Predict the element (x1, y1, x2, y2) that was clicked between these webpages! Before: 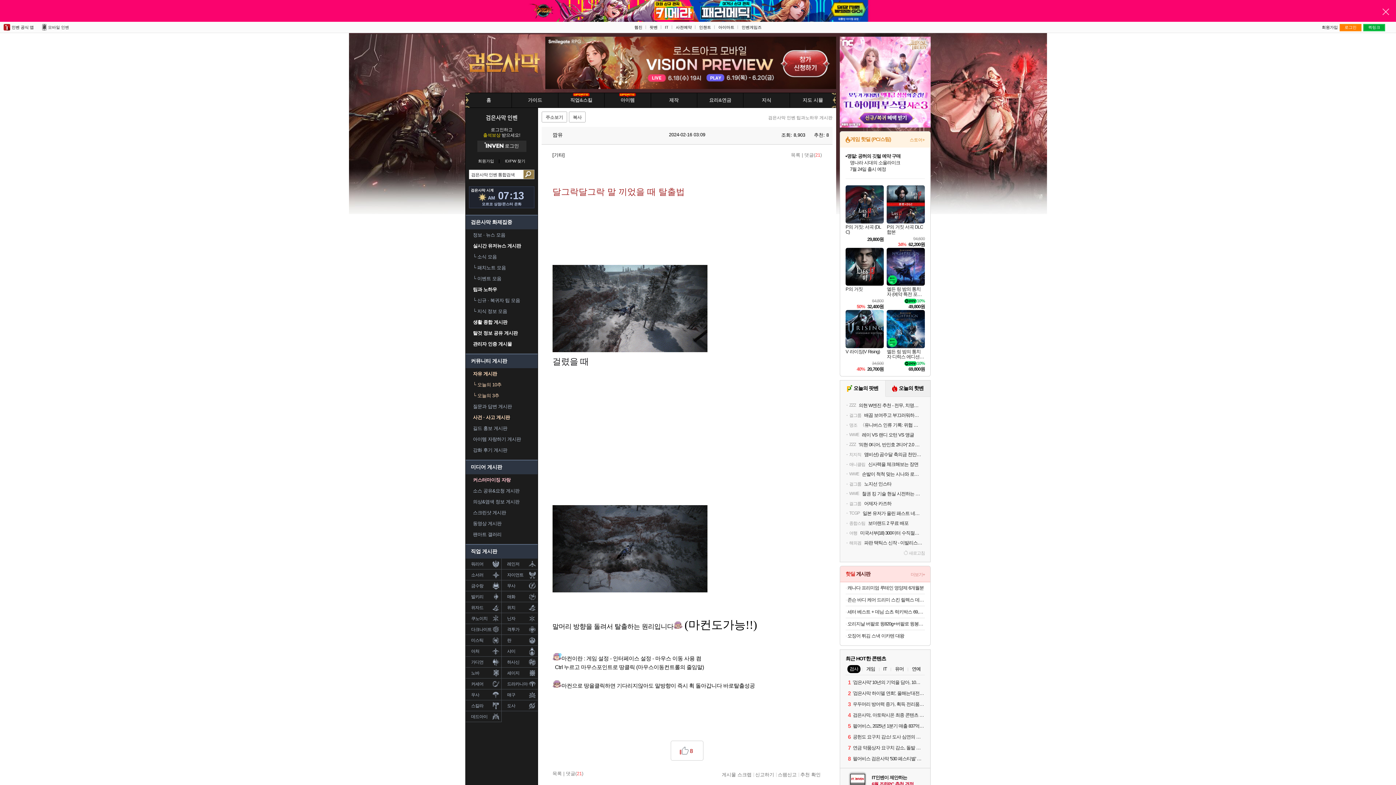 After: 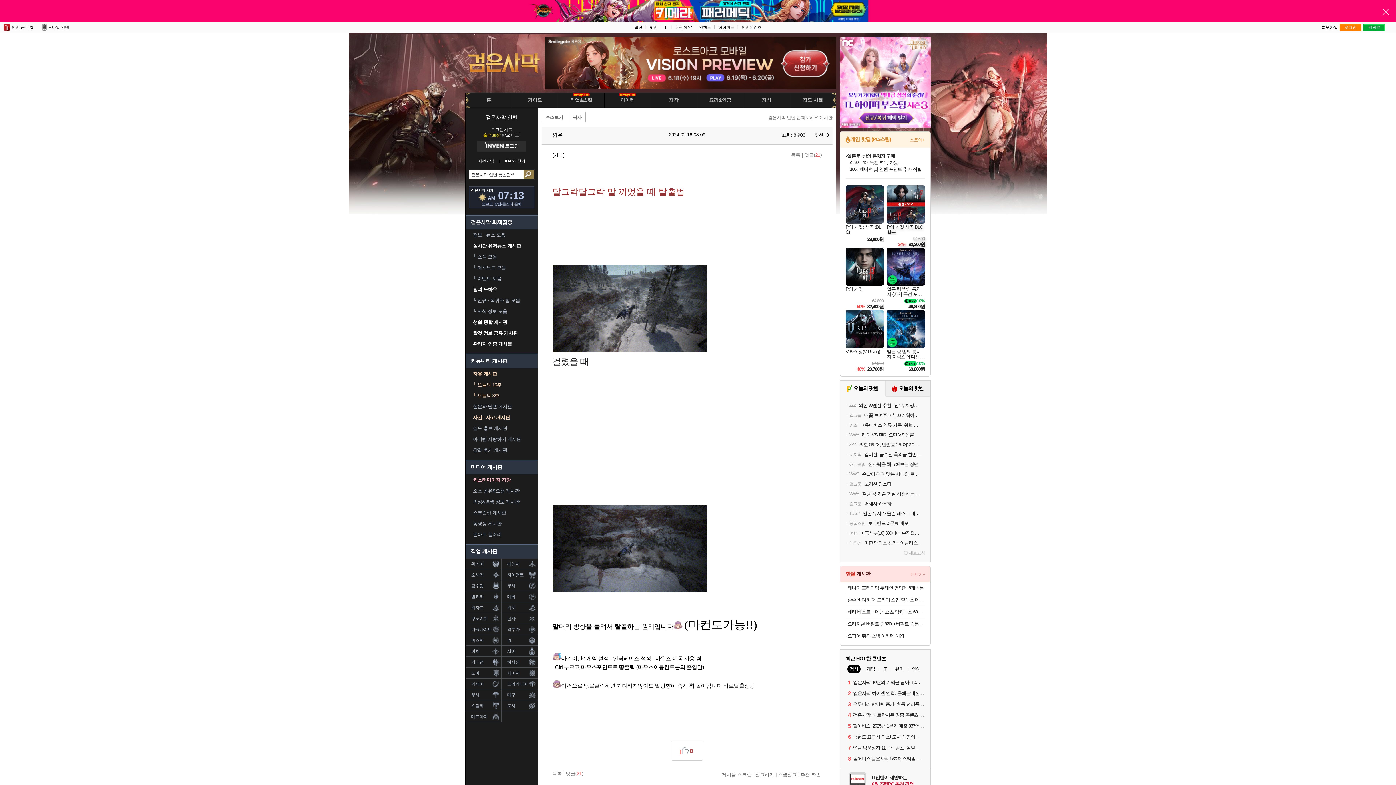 Action: label: P의 거짓 서곡 DLC 합본
94,600
34% 62,200원 bbox: (887, 185, 925, 247)